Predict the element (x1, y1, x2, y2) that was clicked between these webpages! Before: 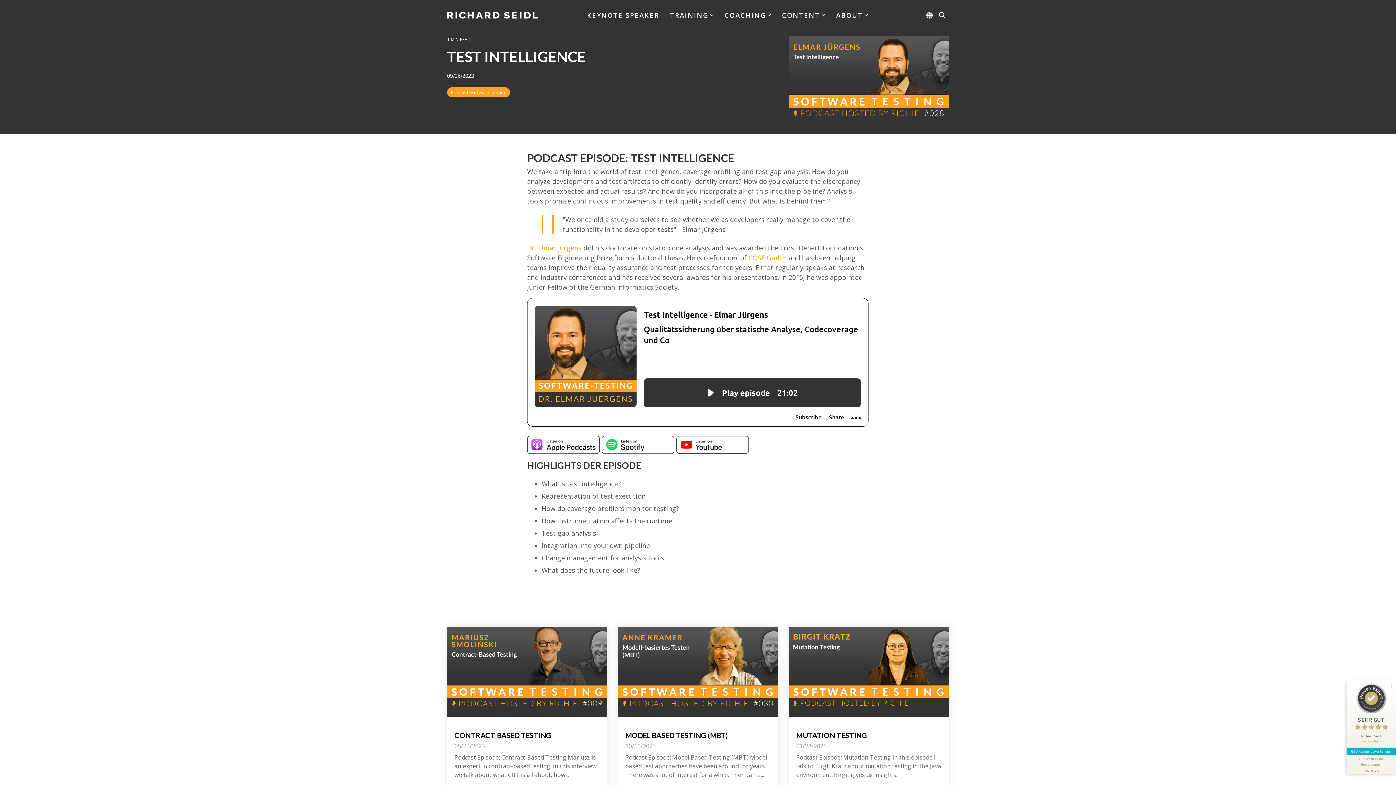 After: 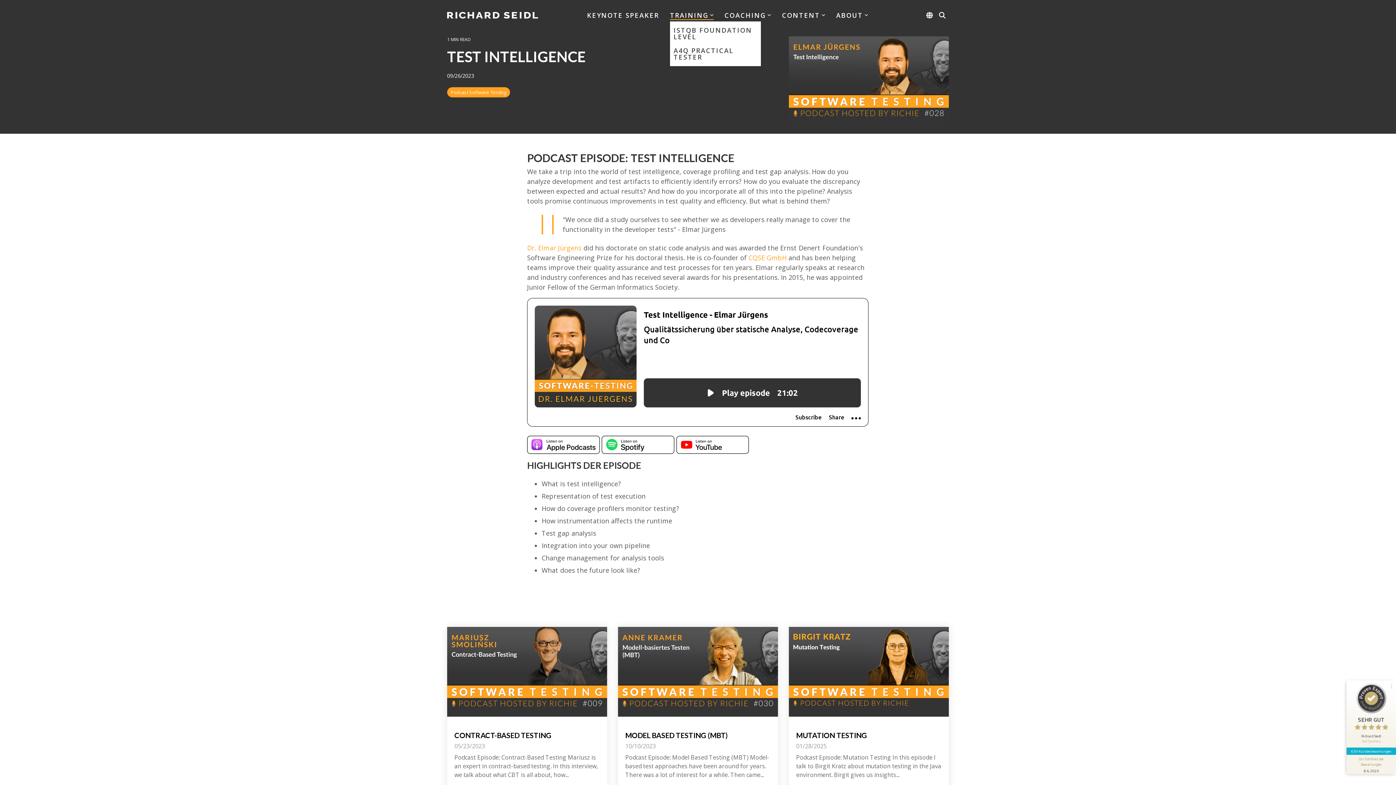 Action: bbox: (670, 9, 713, 21) label: TRAINING